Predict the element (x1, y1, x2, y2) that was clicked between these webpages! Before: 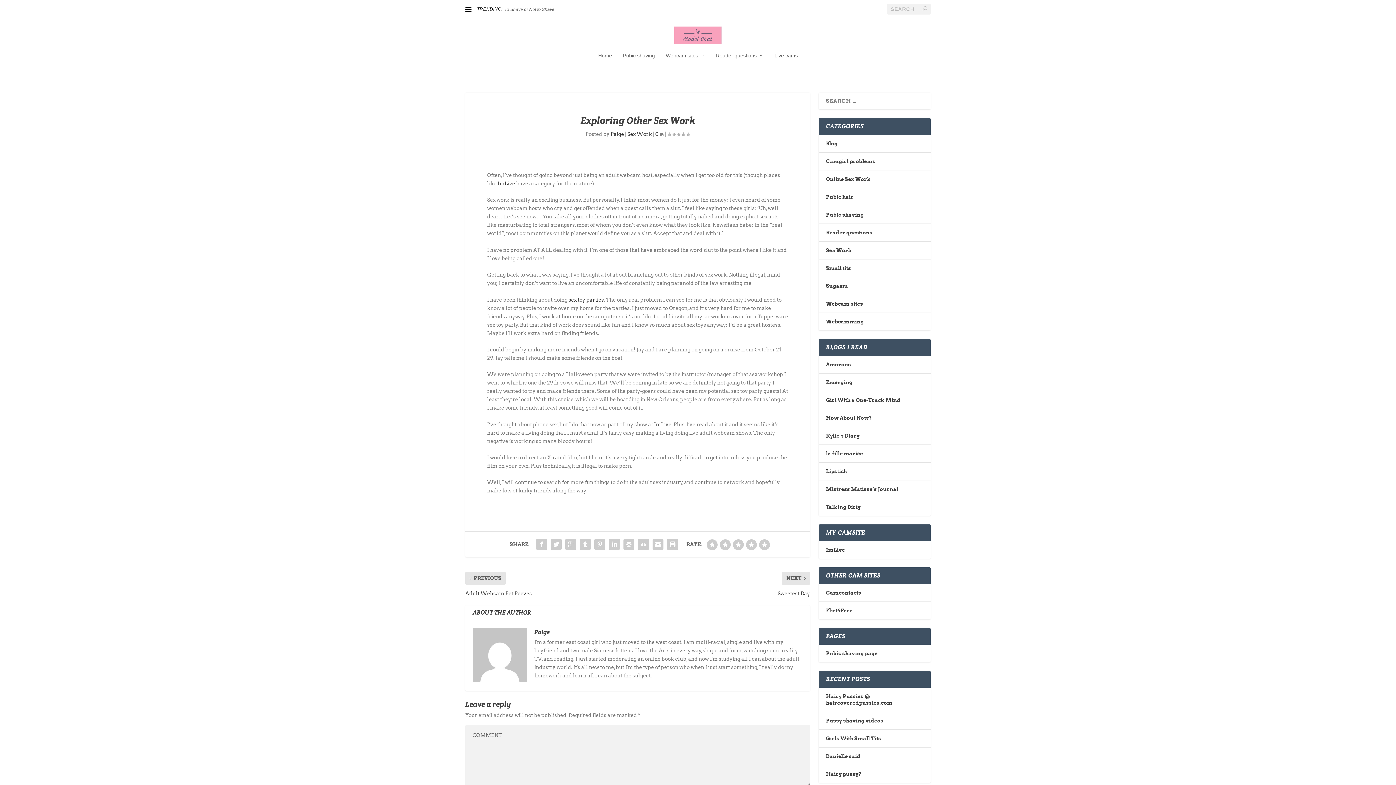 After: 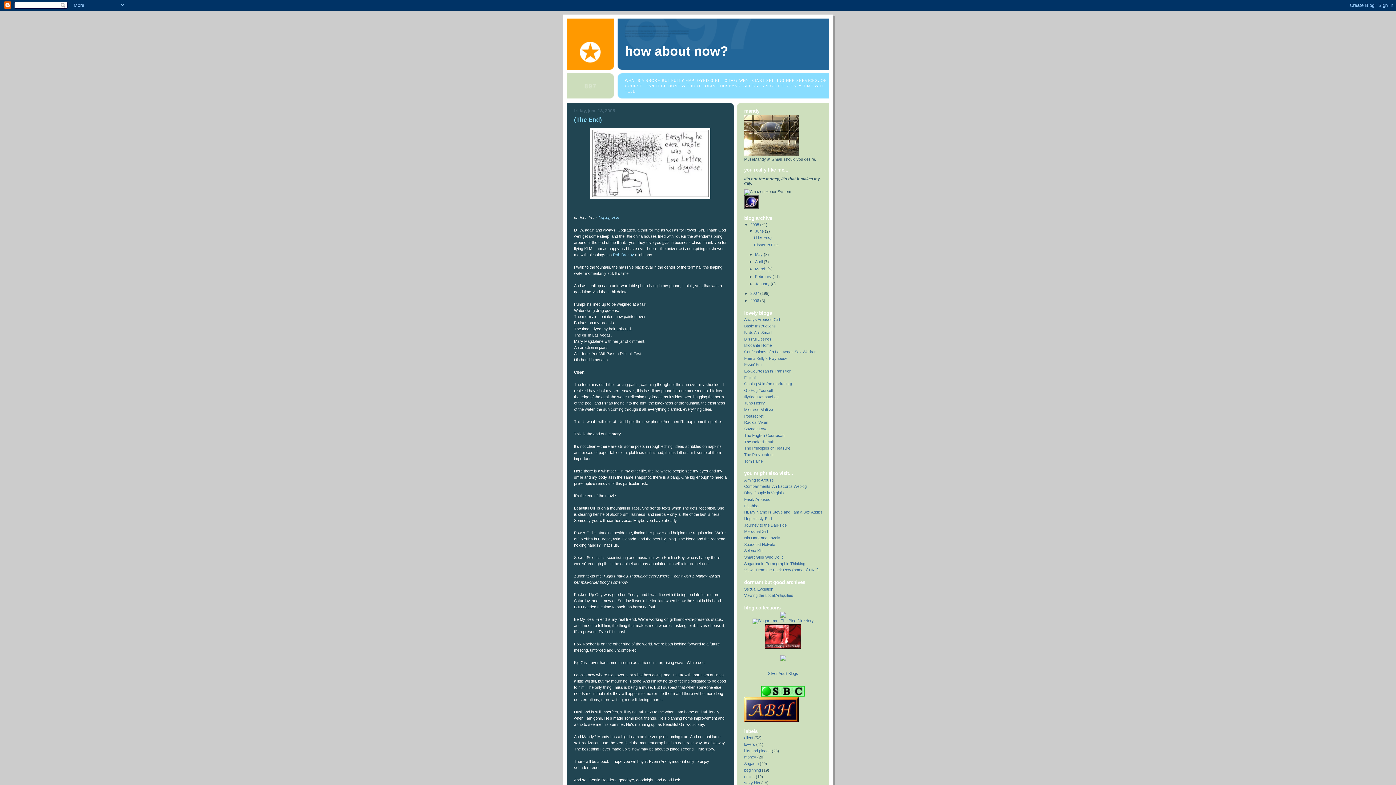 Action: label: How About Now? bbox: (826, 415, 872, 421)